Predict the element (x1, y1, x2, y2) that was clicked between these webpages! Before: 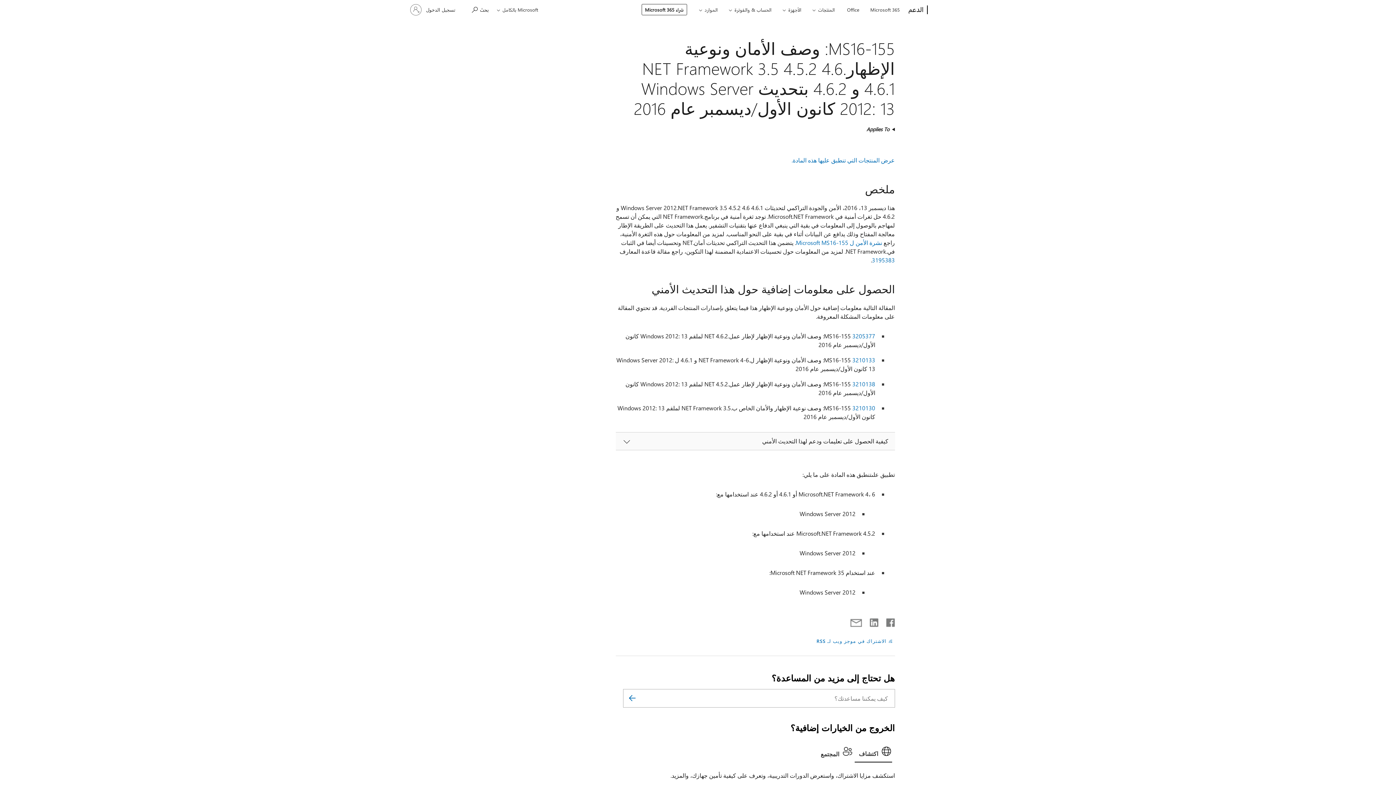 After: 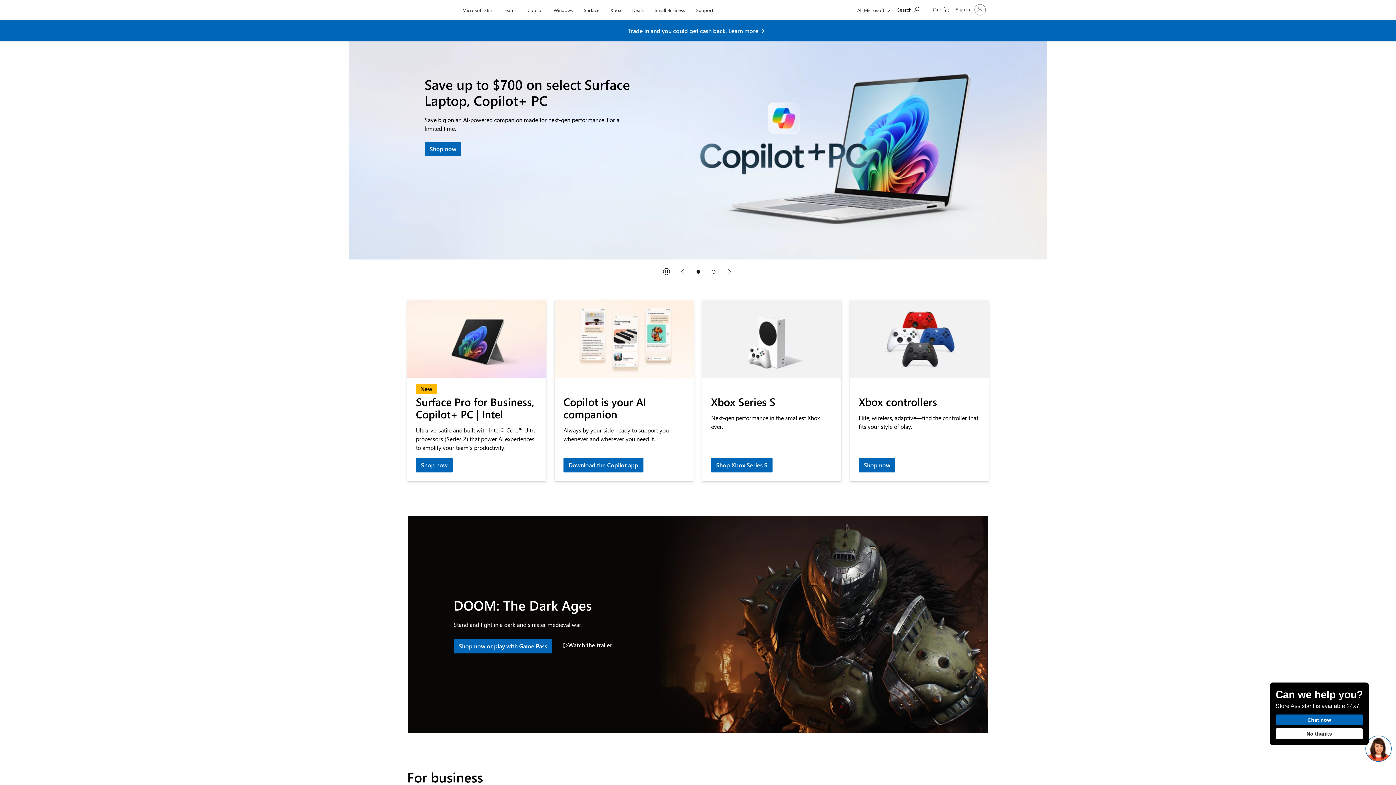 Action: label: Microsoft bbox: (939, 0, 989, 20)